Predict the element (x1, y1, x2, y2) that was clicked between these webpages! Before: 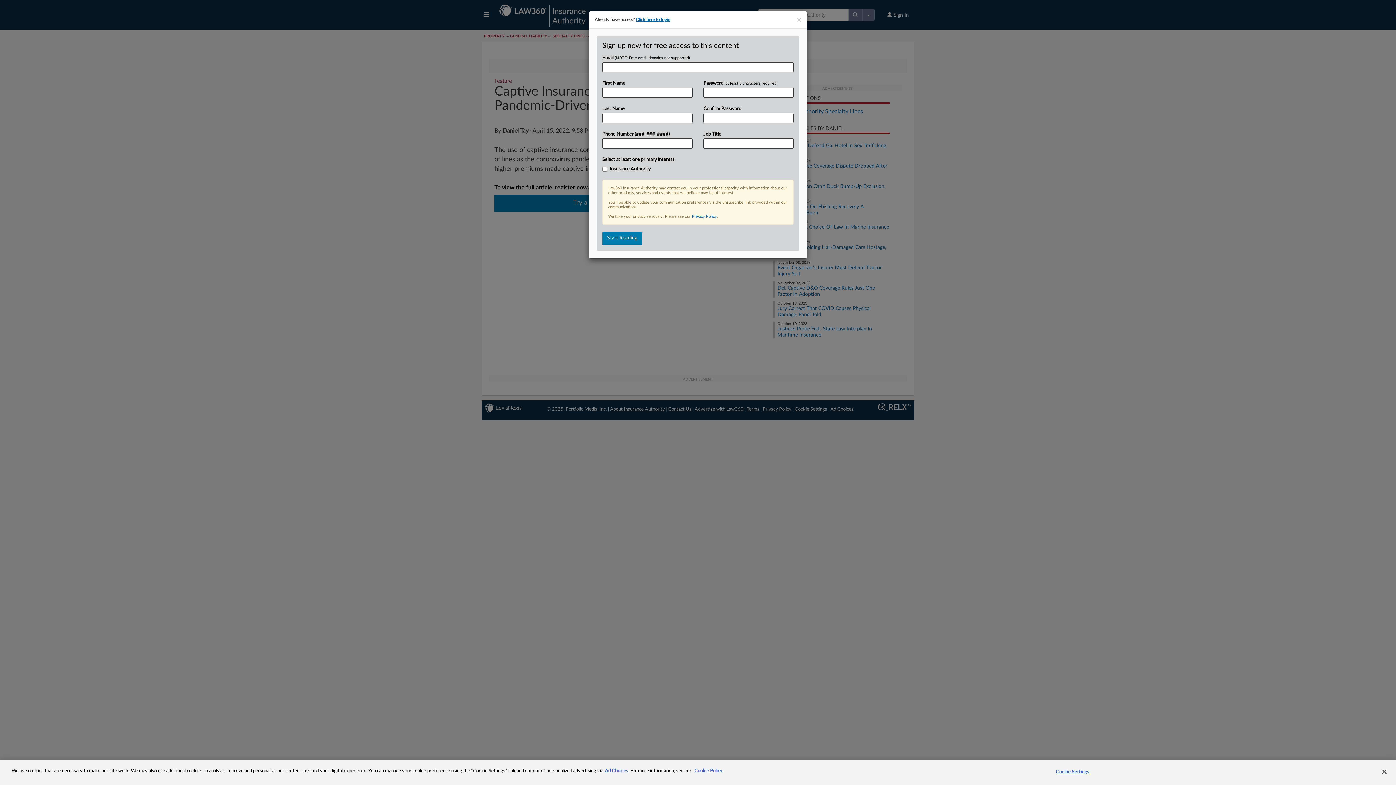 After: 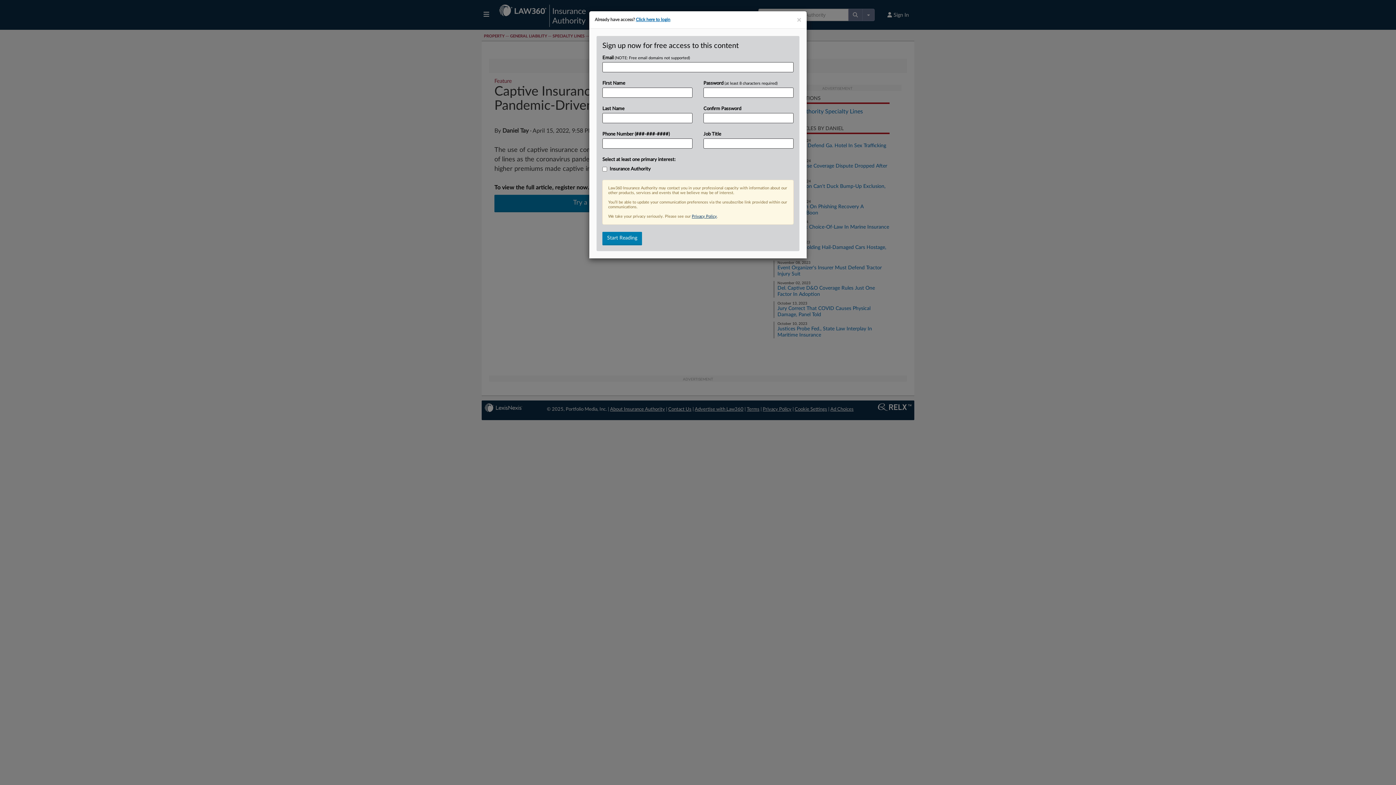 Action: label: Privacy Policy bbox: (692, 214, 717, 218)